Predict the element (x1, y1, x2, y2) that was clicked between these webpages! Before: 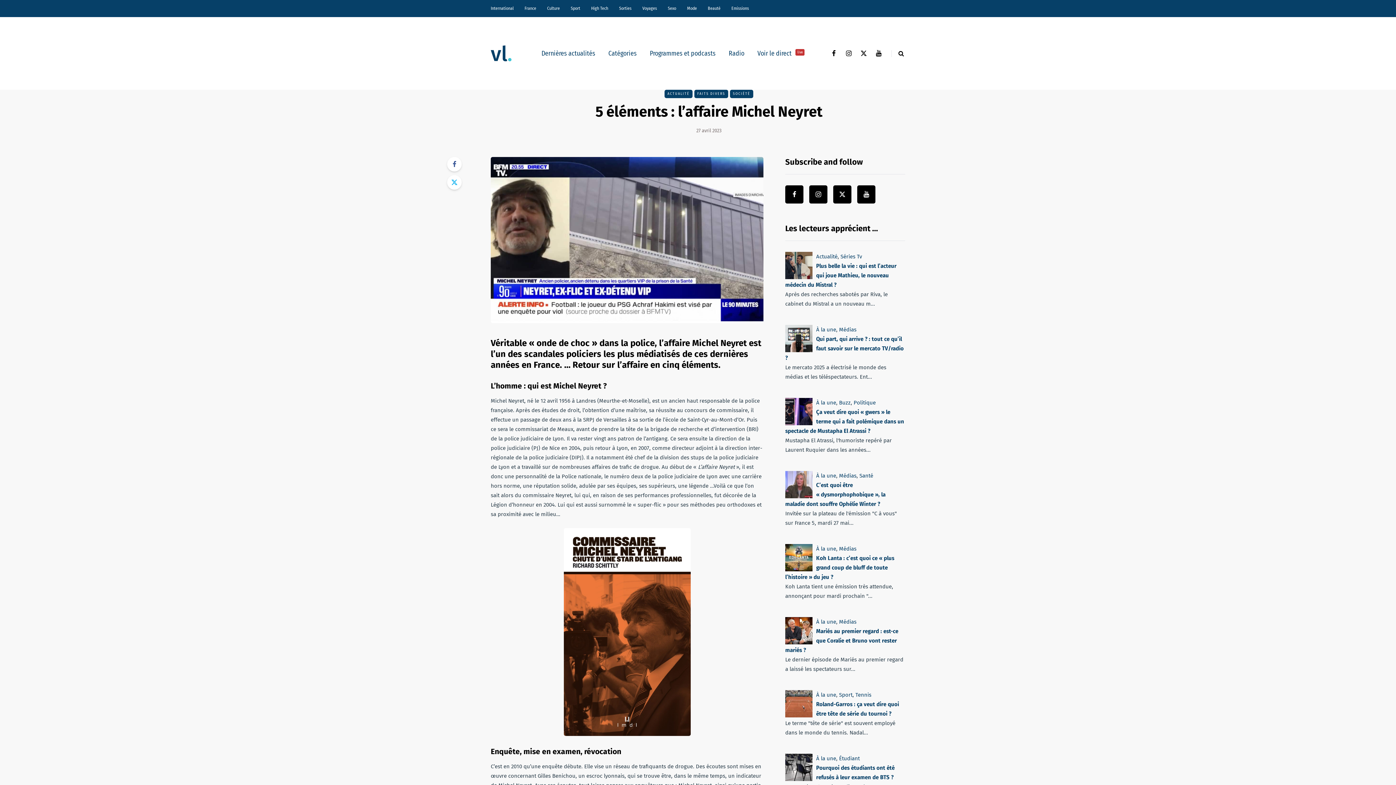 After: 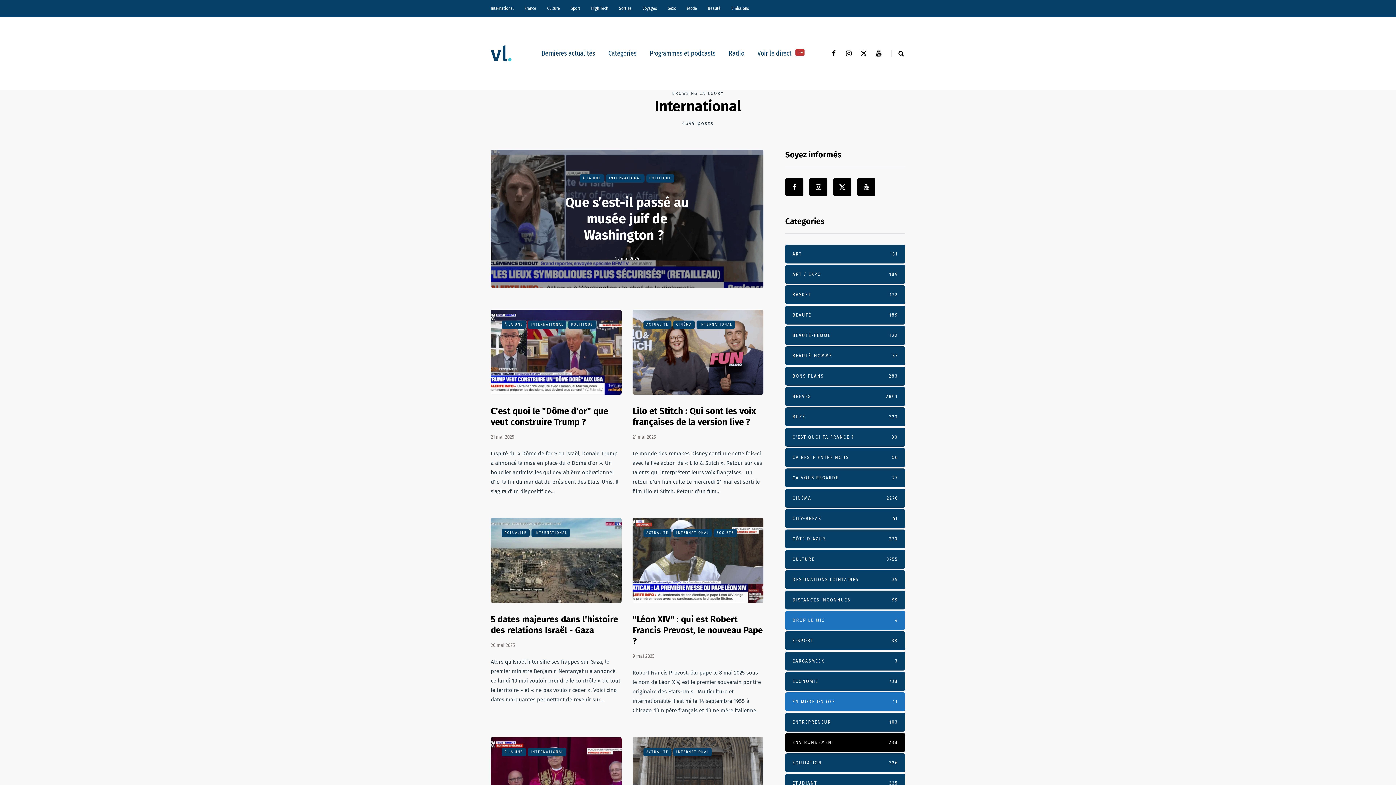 Action: label: International bbox: (490, 0, 519, 17)